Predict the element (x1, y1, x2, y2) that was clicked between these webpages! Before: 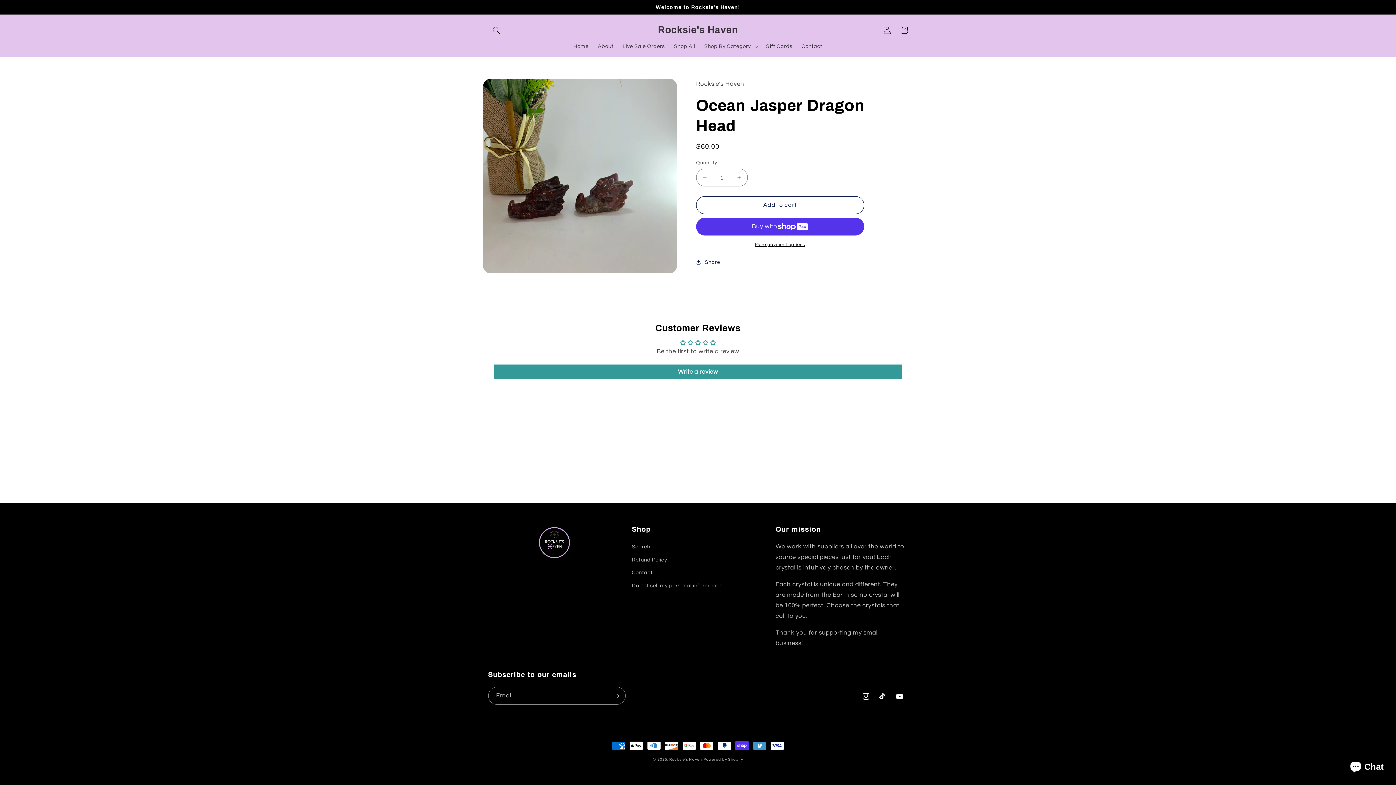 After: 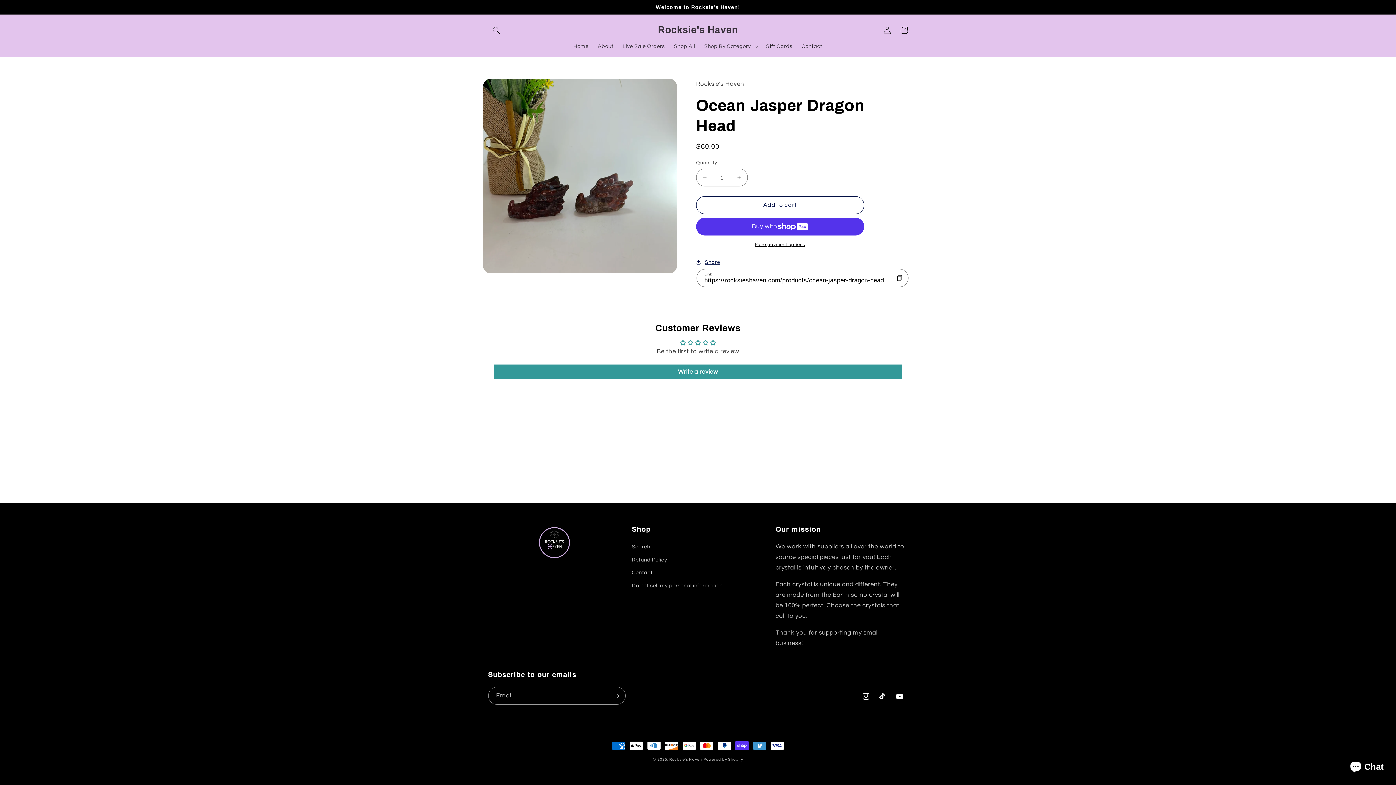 Action: label: Share bbox: (696, 257, 720, 266)